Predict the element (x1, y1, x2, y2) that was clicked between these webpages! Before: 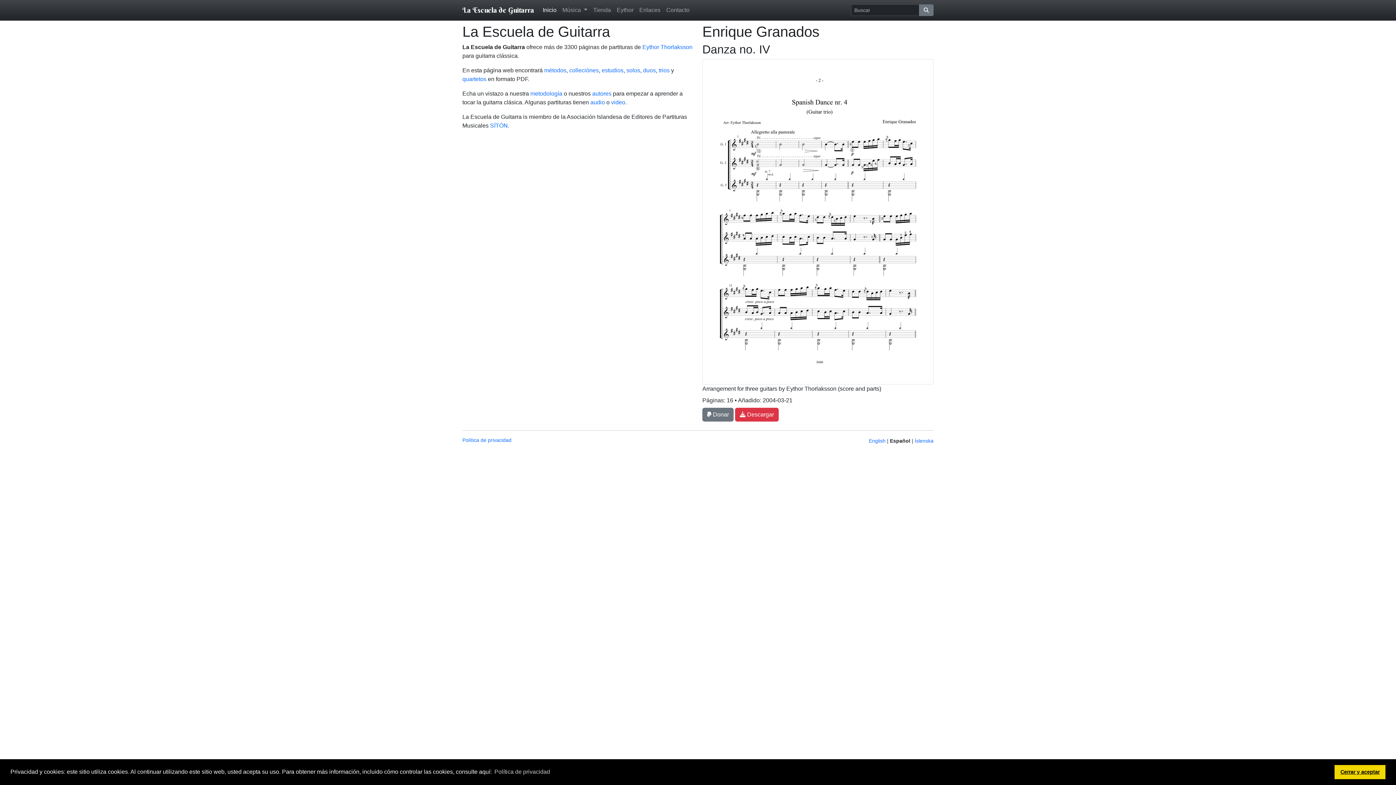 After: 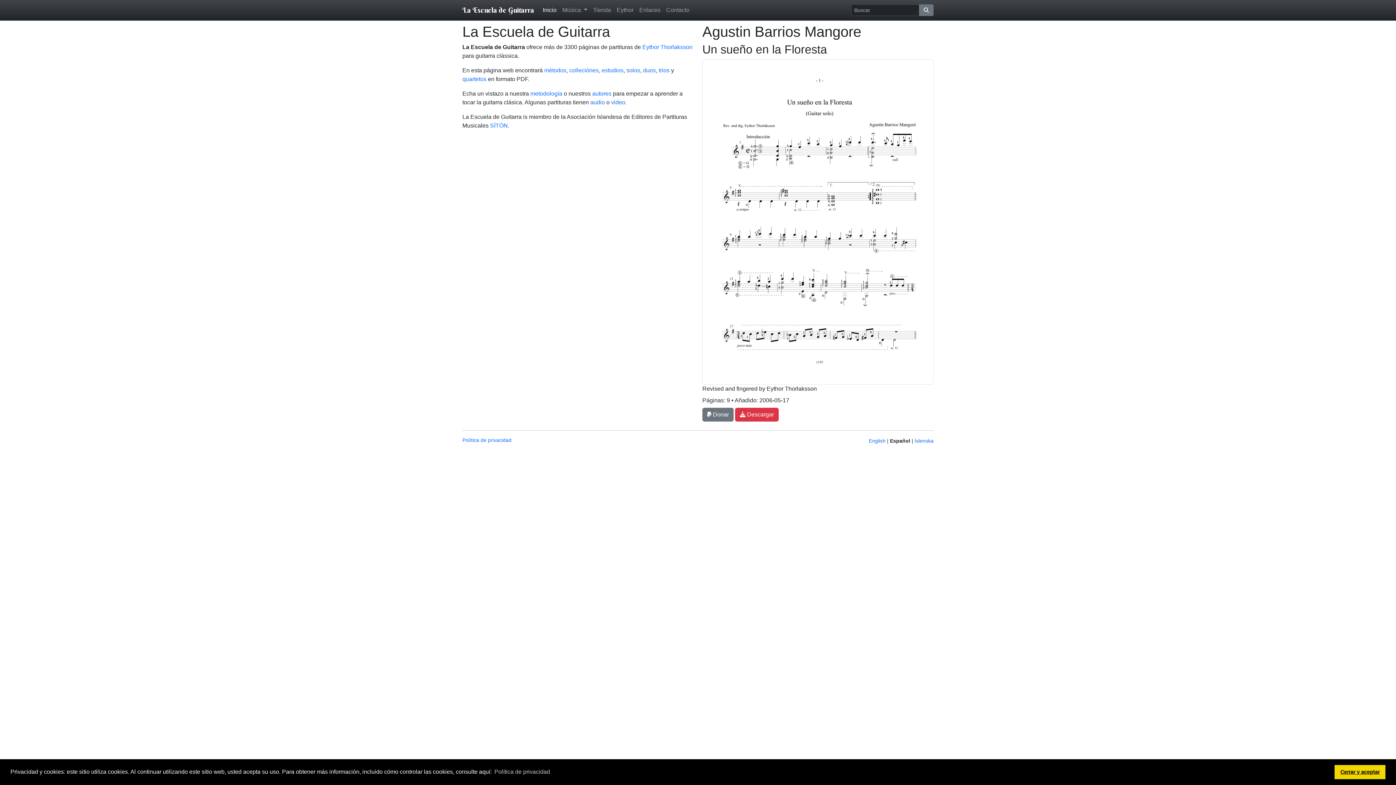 Action: label: Inicio bbox: (540, 2, 559, 17)